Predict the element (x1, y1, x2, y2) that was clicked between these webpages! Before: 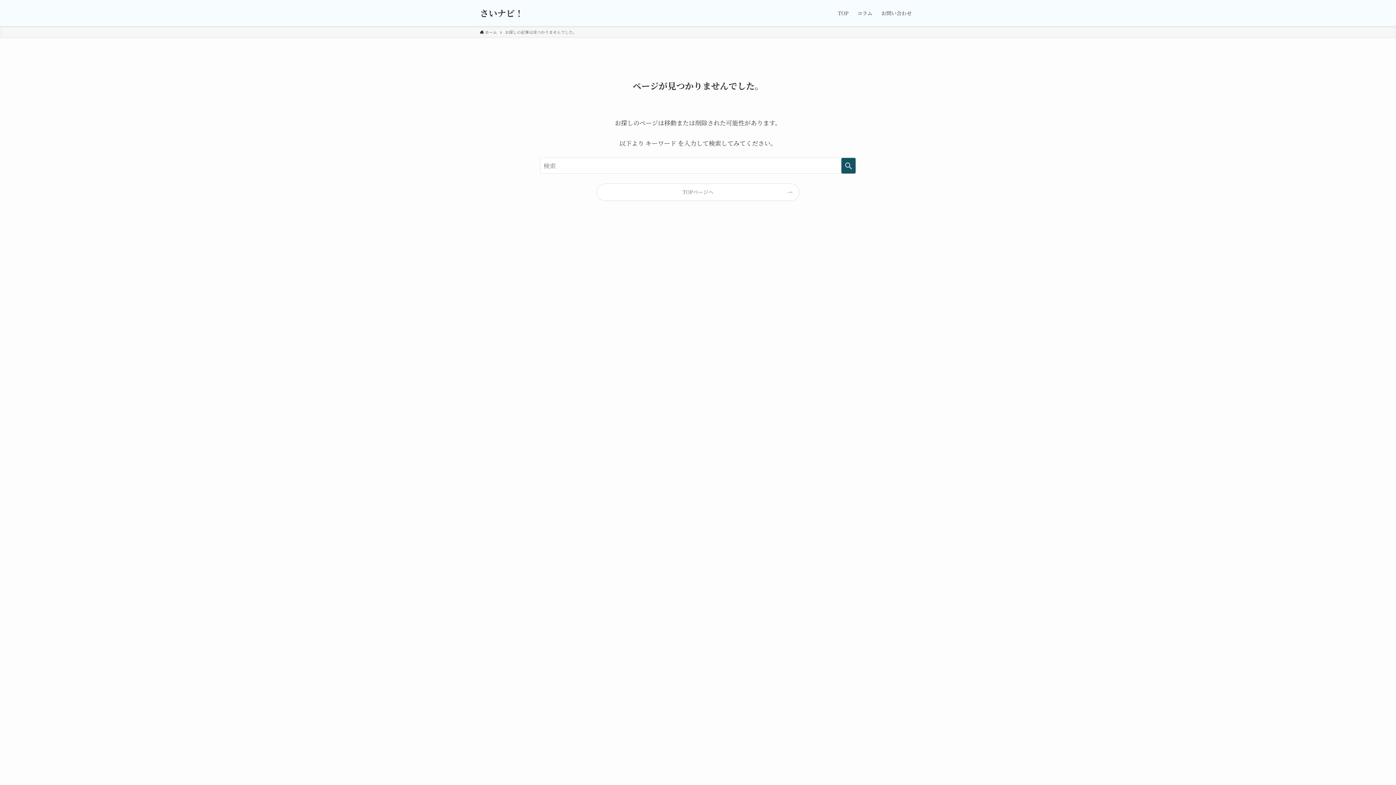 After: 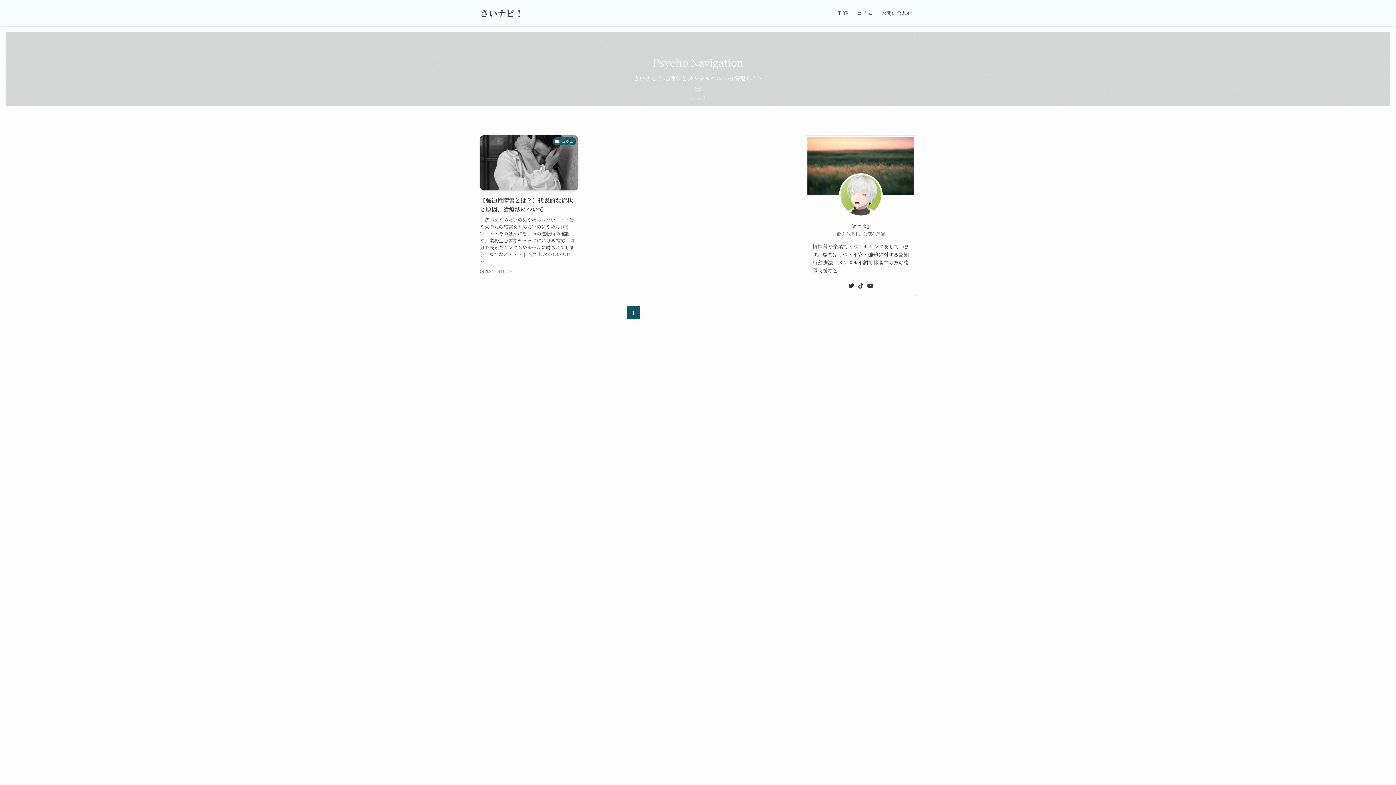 Action: label: TOP bbox: (833, 0, 853, 26)